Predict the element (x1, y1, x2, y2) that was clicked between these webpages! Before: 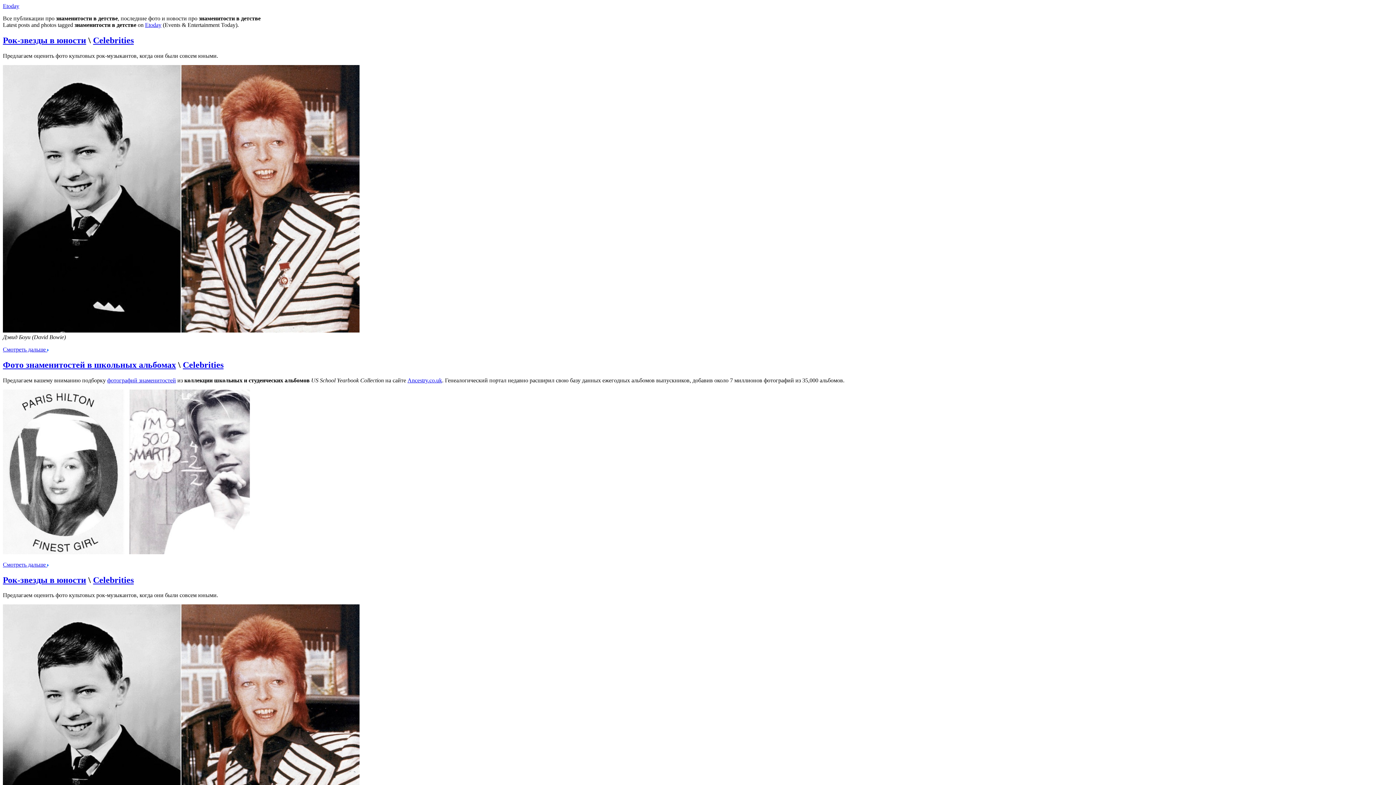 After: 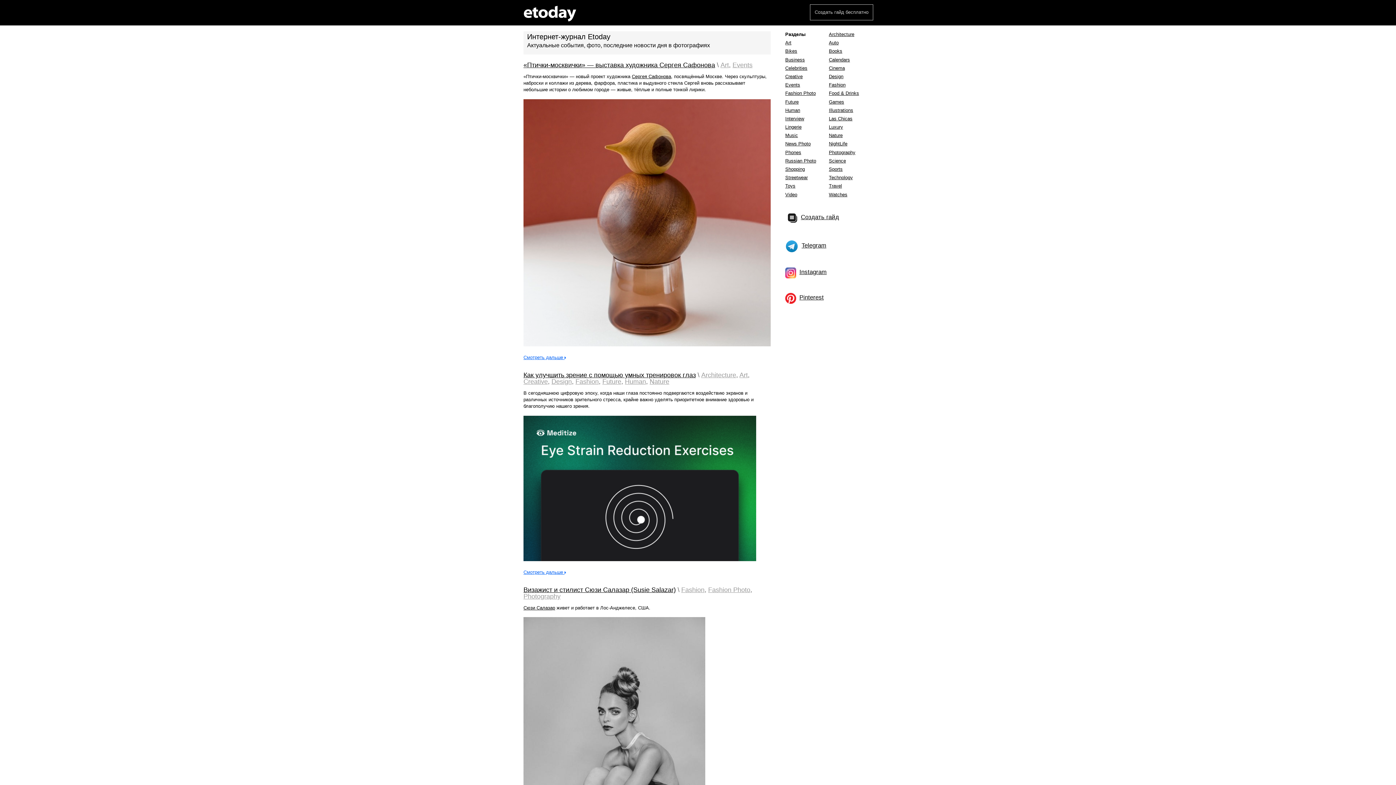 Action: bbox: (145, 21, 161, 28) label: Etoday